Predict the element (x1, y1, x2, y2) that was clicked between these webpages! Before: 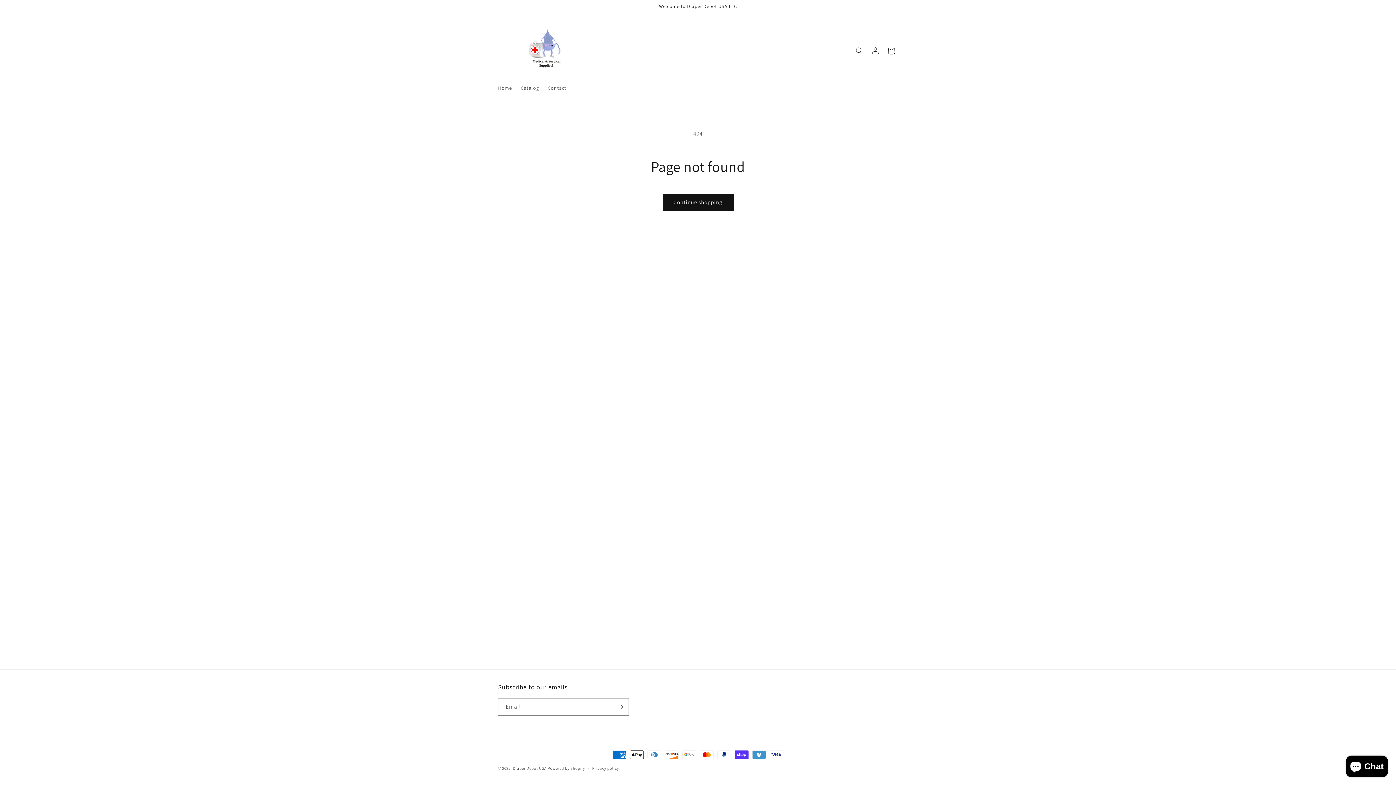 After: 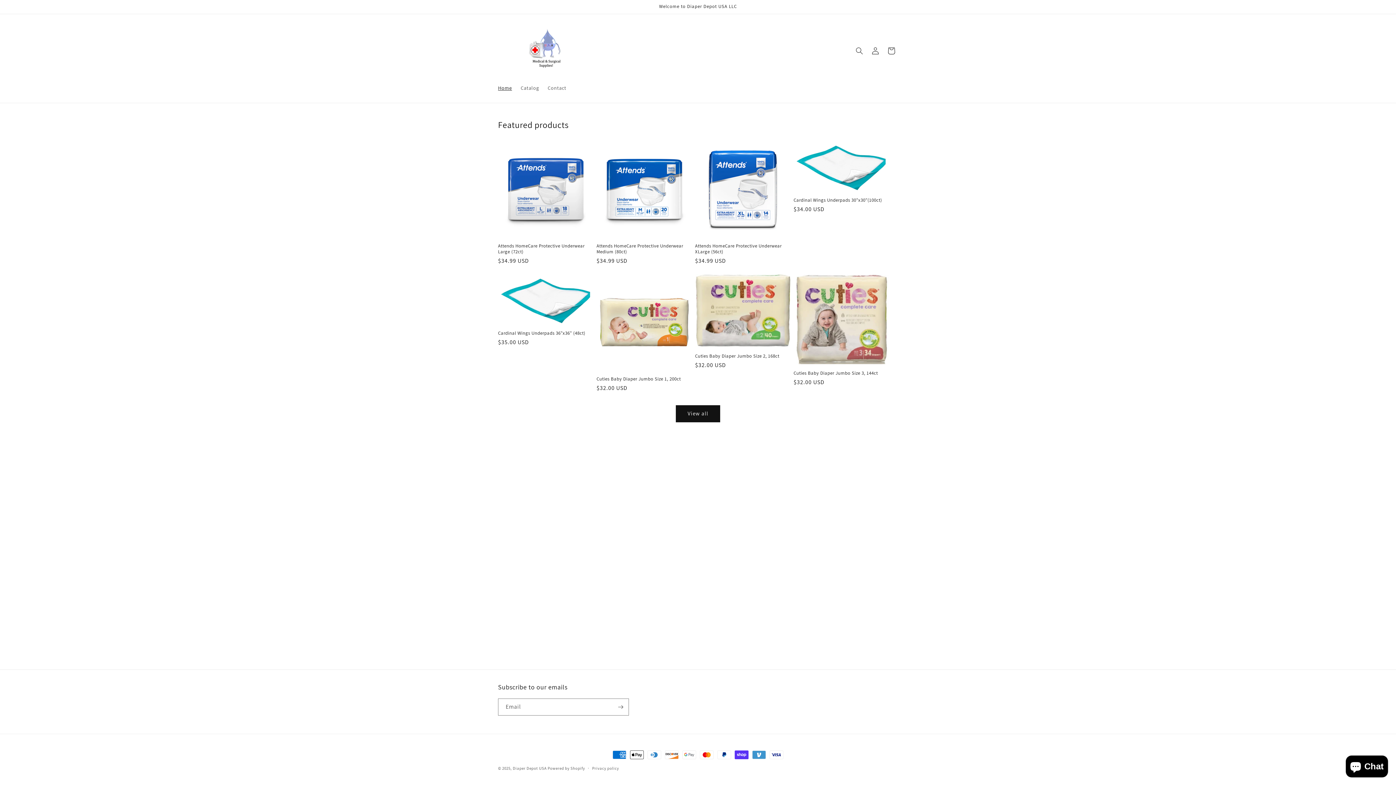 Action: label: Home bbox: (493, 80, 516, 95)